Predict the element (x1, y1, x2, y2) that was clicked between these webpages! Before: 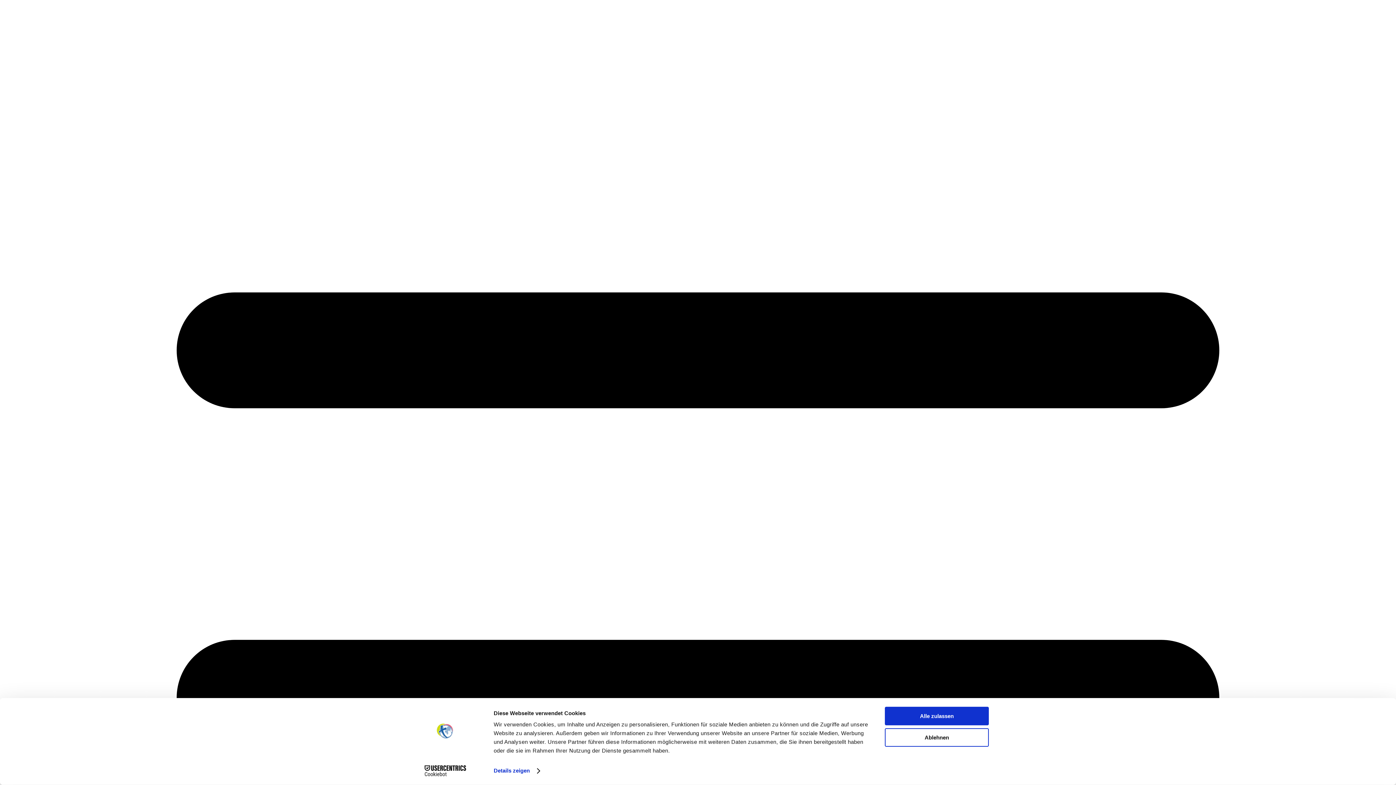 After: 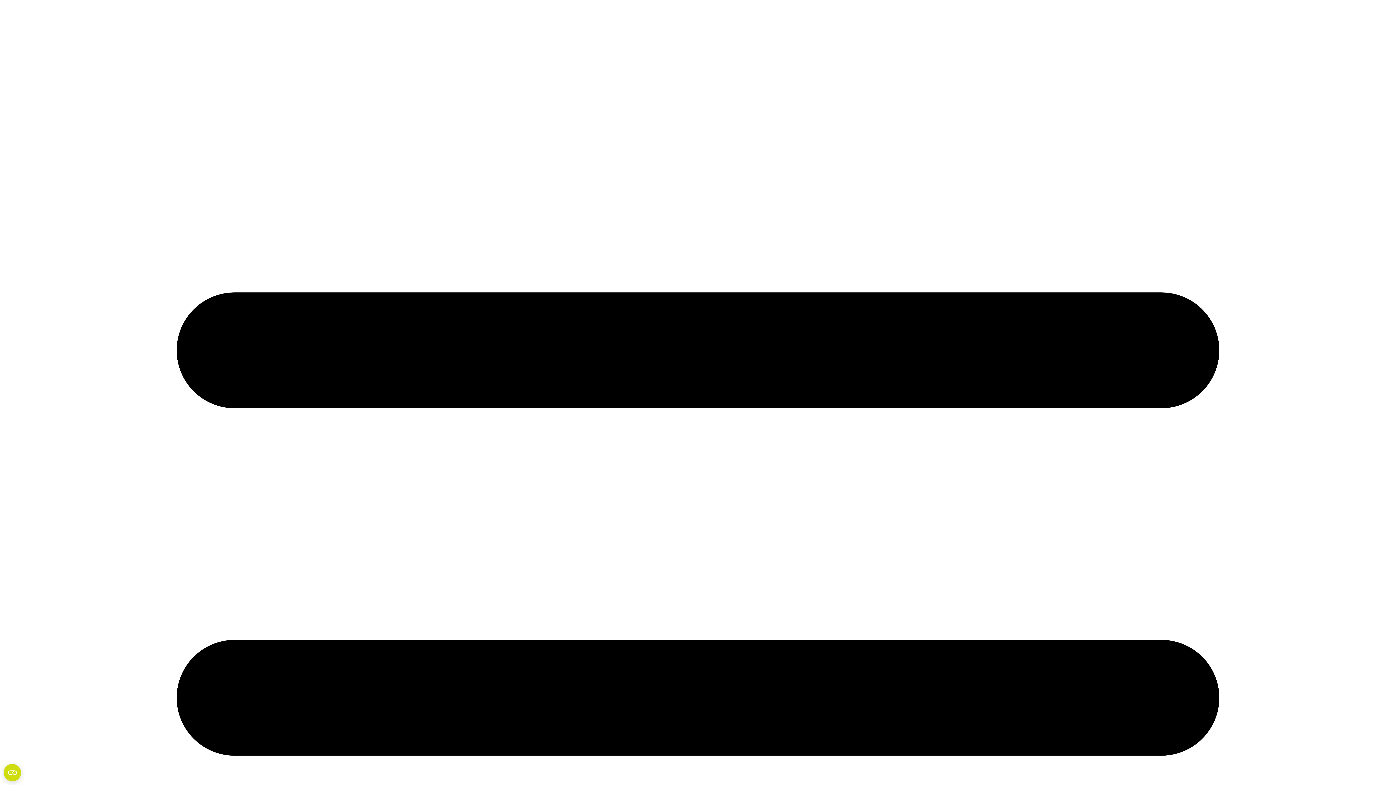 Action: label: Alle zulassen bbox: (885, 707, 989, 725)